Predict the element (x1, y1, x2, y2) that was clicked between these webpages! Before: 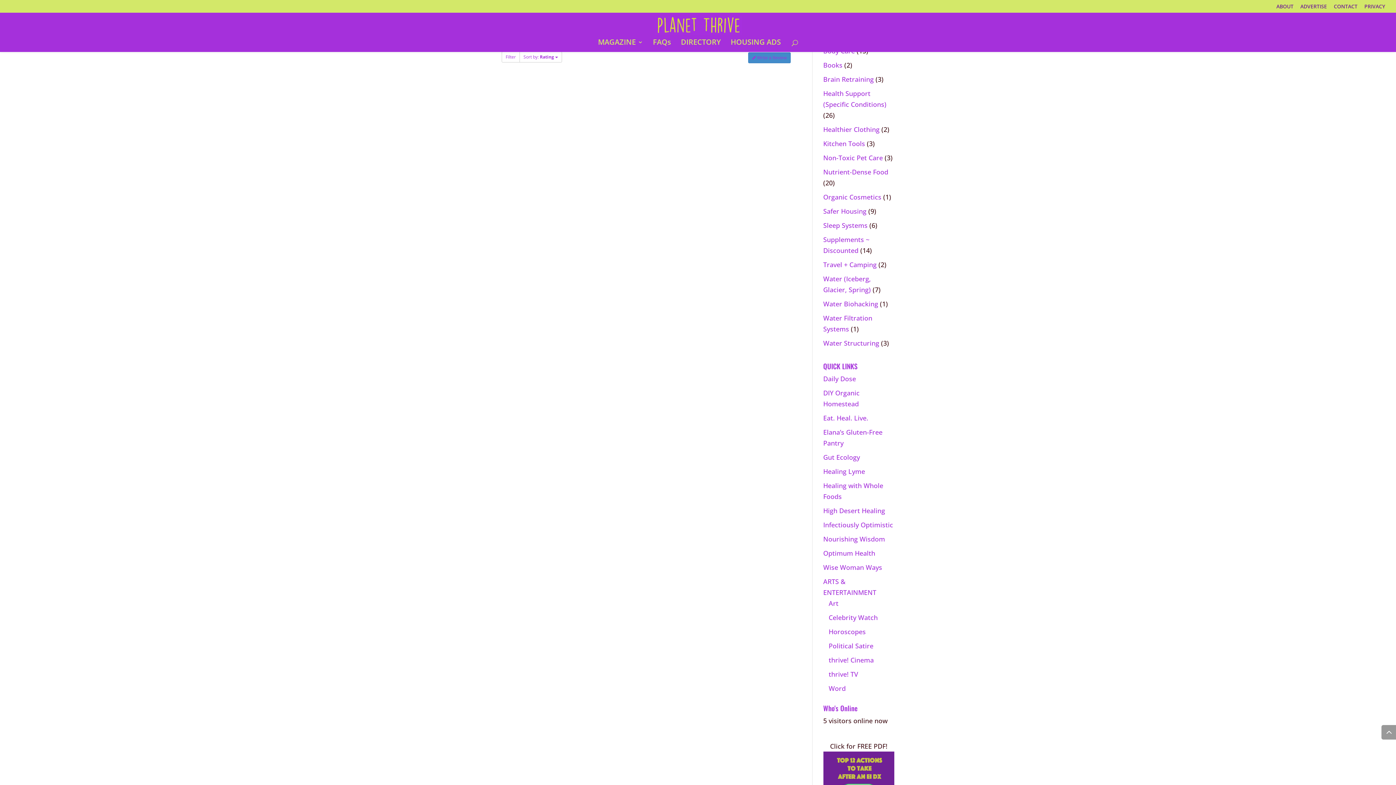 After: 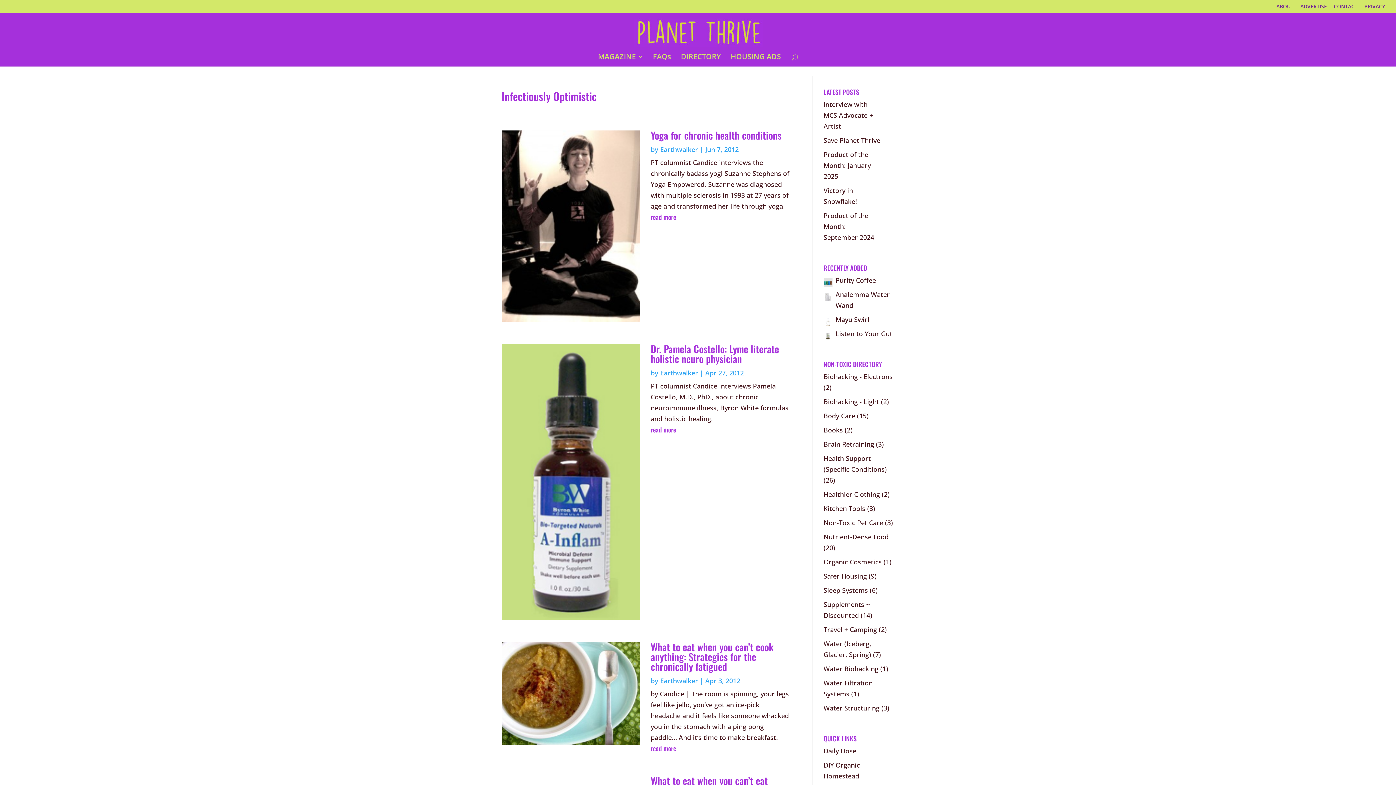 Action: bbox: (823, 520, 893, 529) label: Infectiously Optimistic